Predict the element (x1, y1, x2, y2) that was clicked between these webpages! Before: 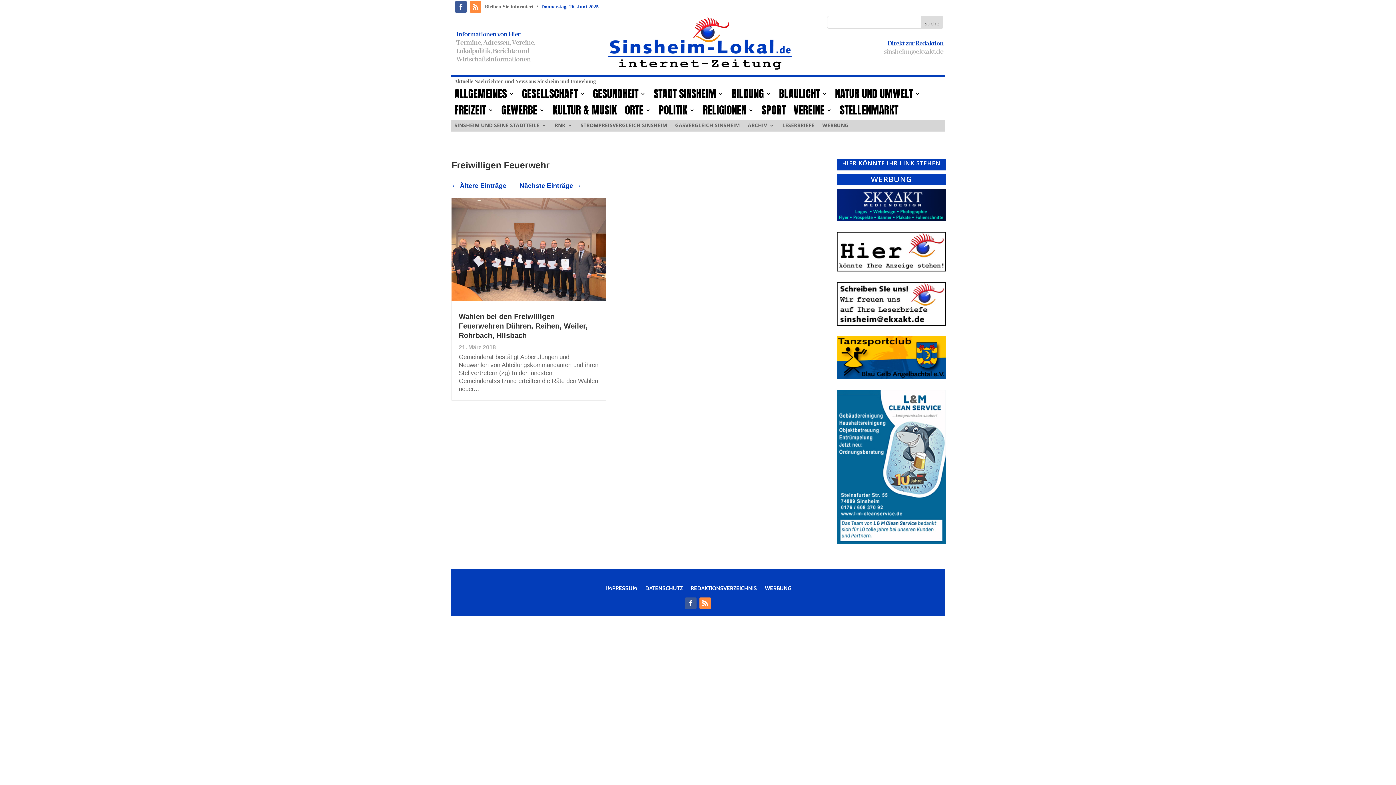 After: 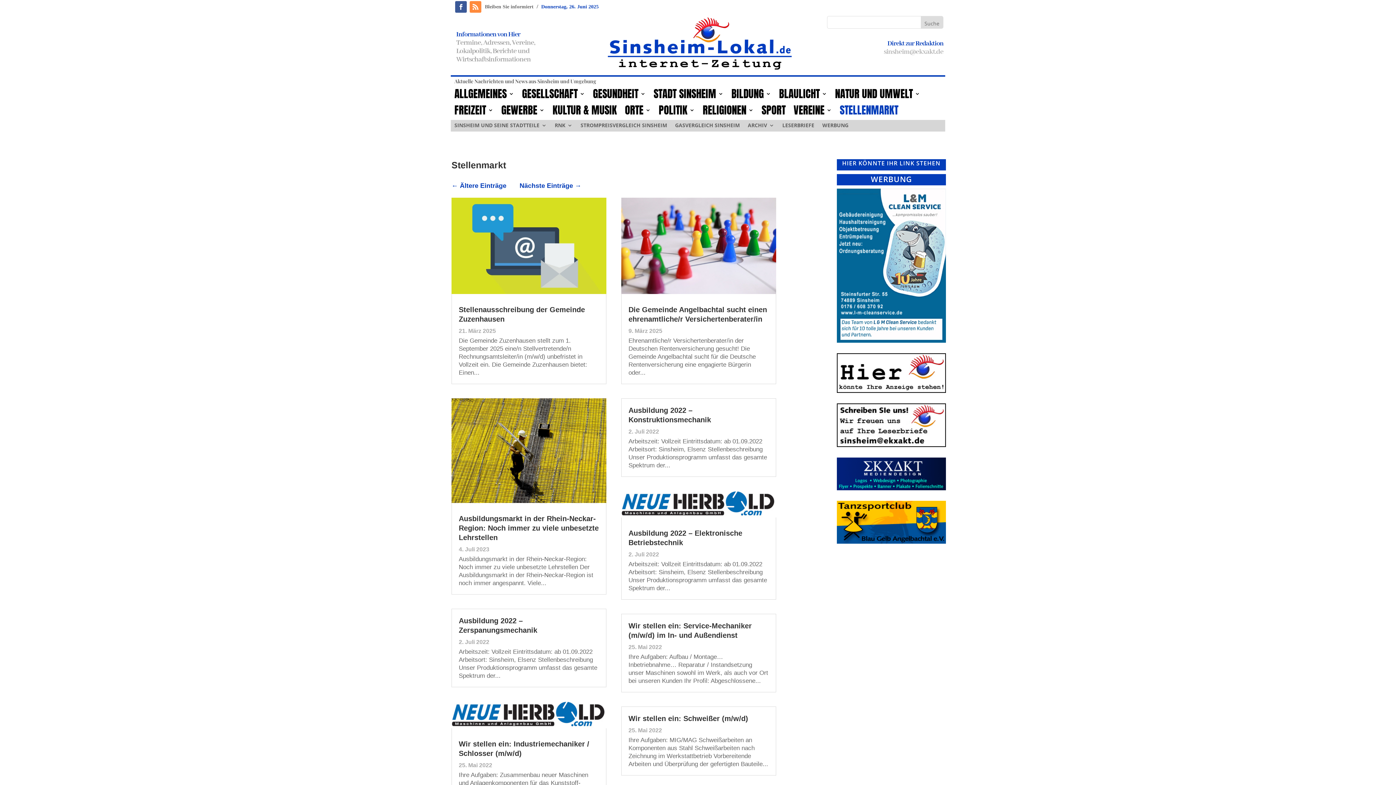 Action: label: STELLENMARKT bbox: (840, 105, 898, 118)